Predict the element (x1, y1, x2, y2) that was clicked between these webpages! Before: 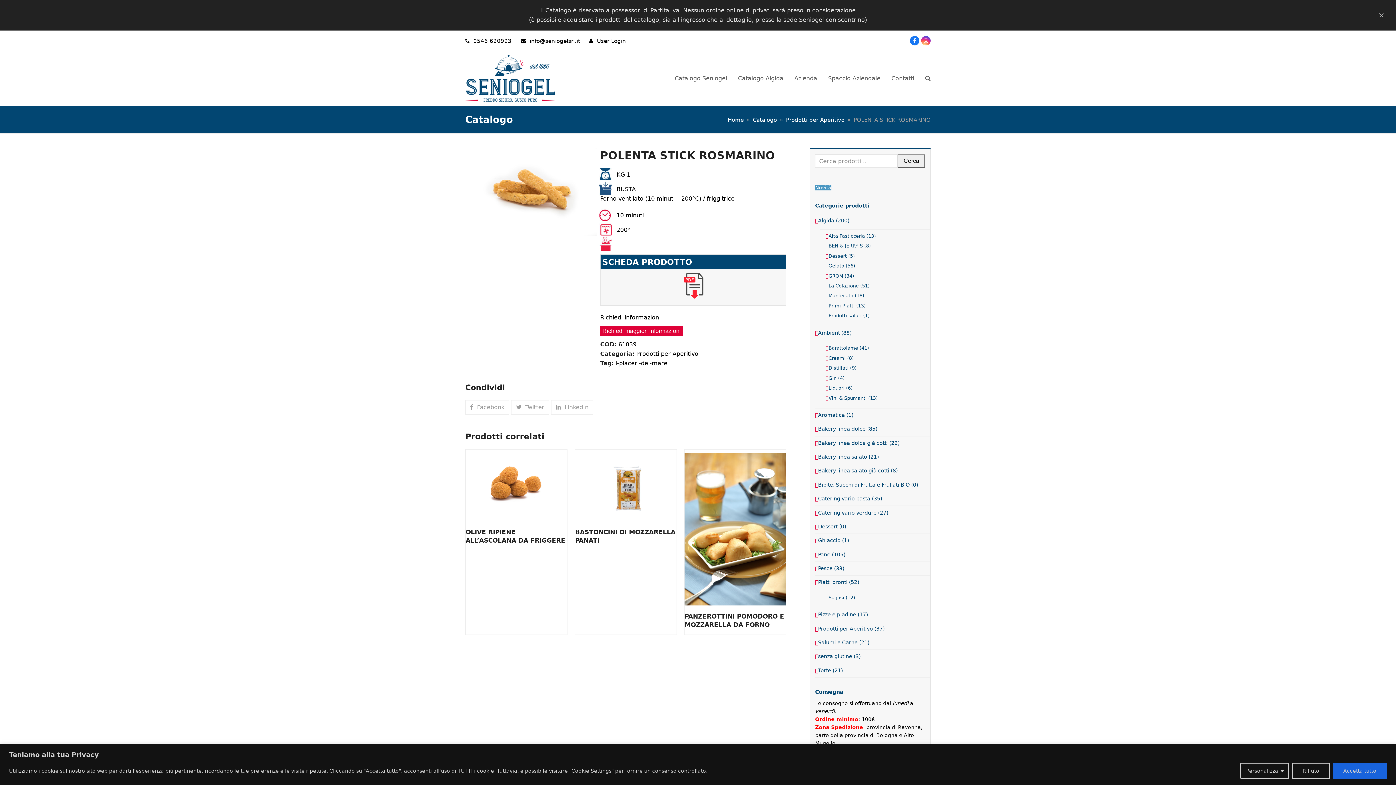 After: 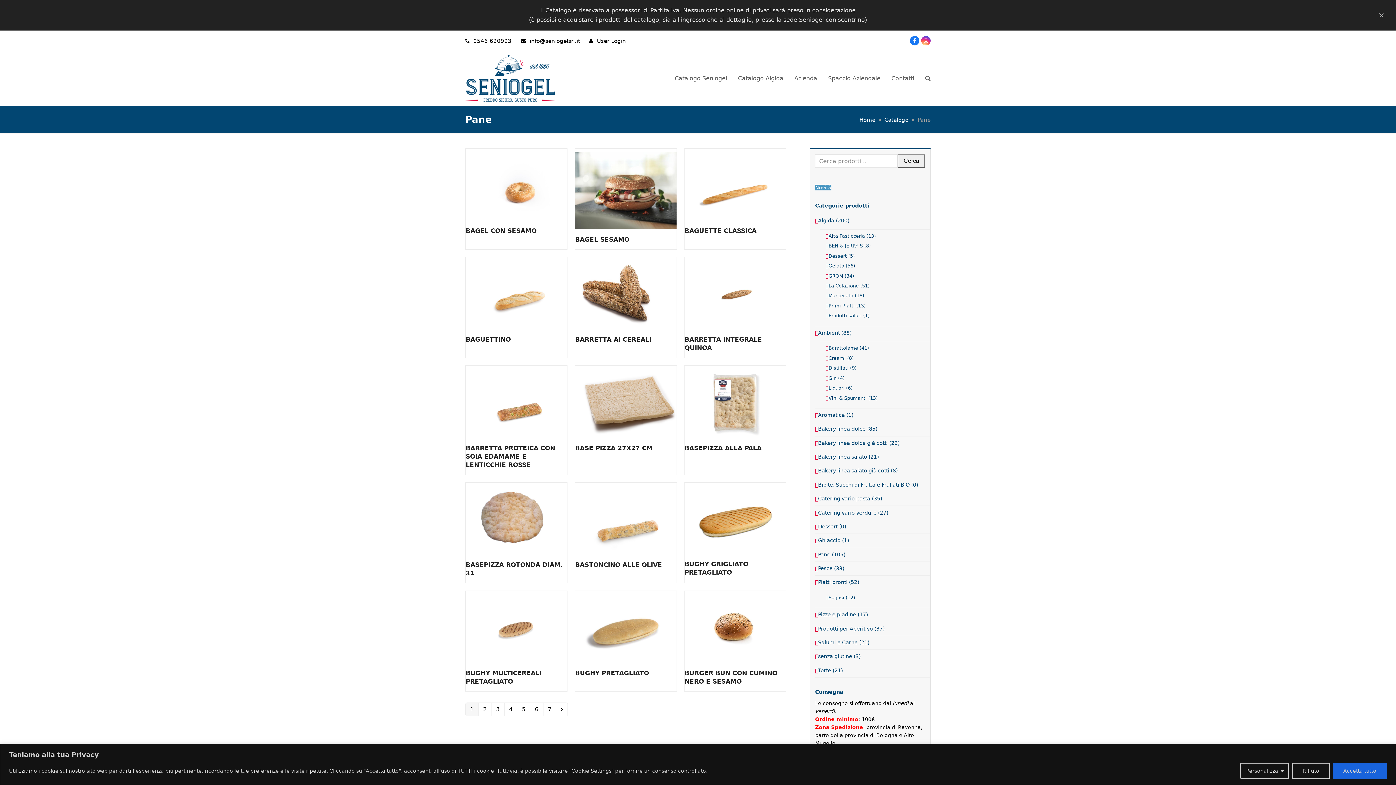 Action: label: Pane bbox: (815, 551, 830, 557)